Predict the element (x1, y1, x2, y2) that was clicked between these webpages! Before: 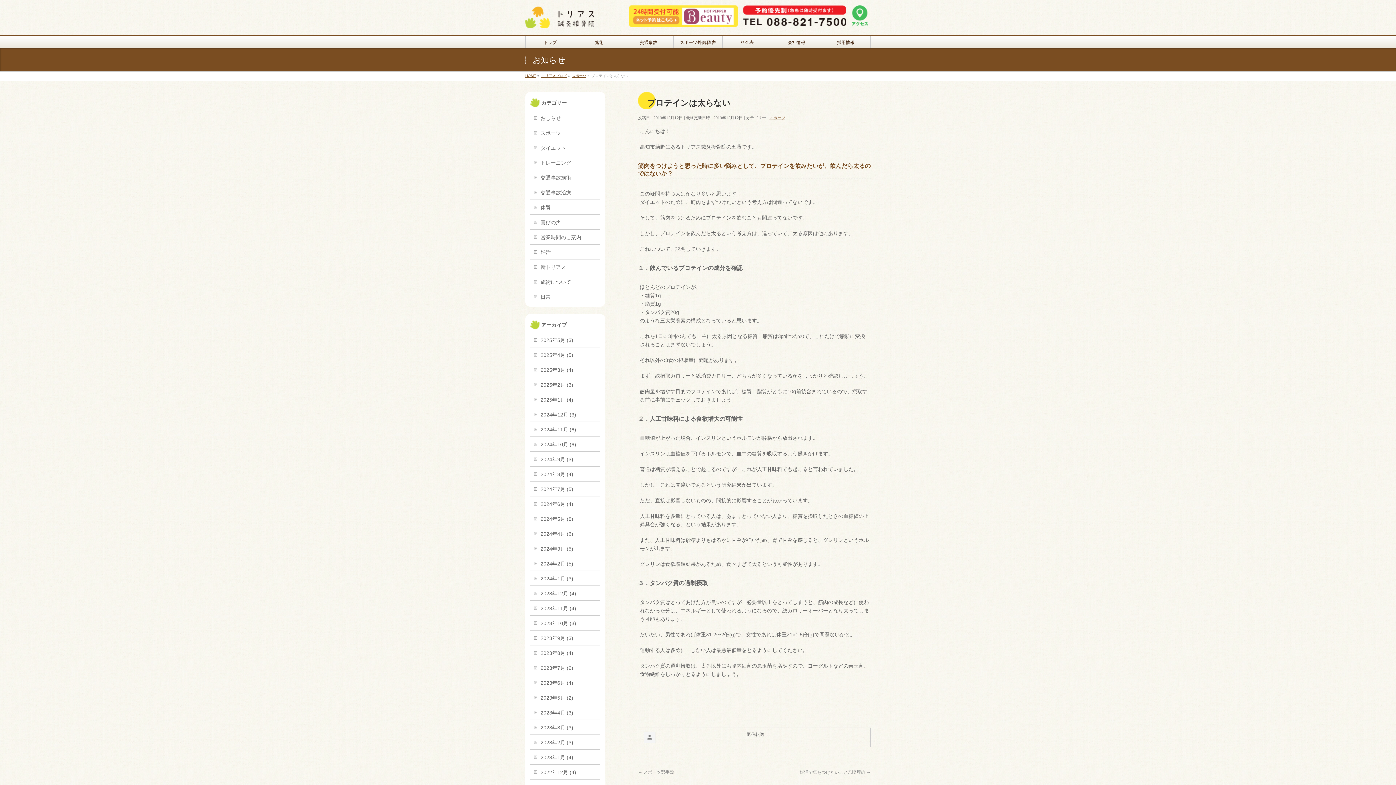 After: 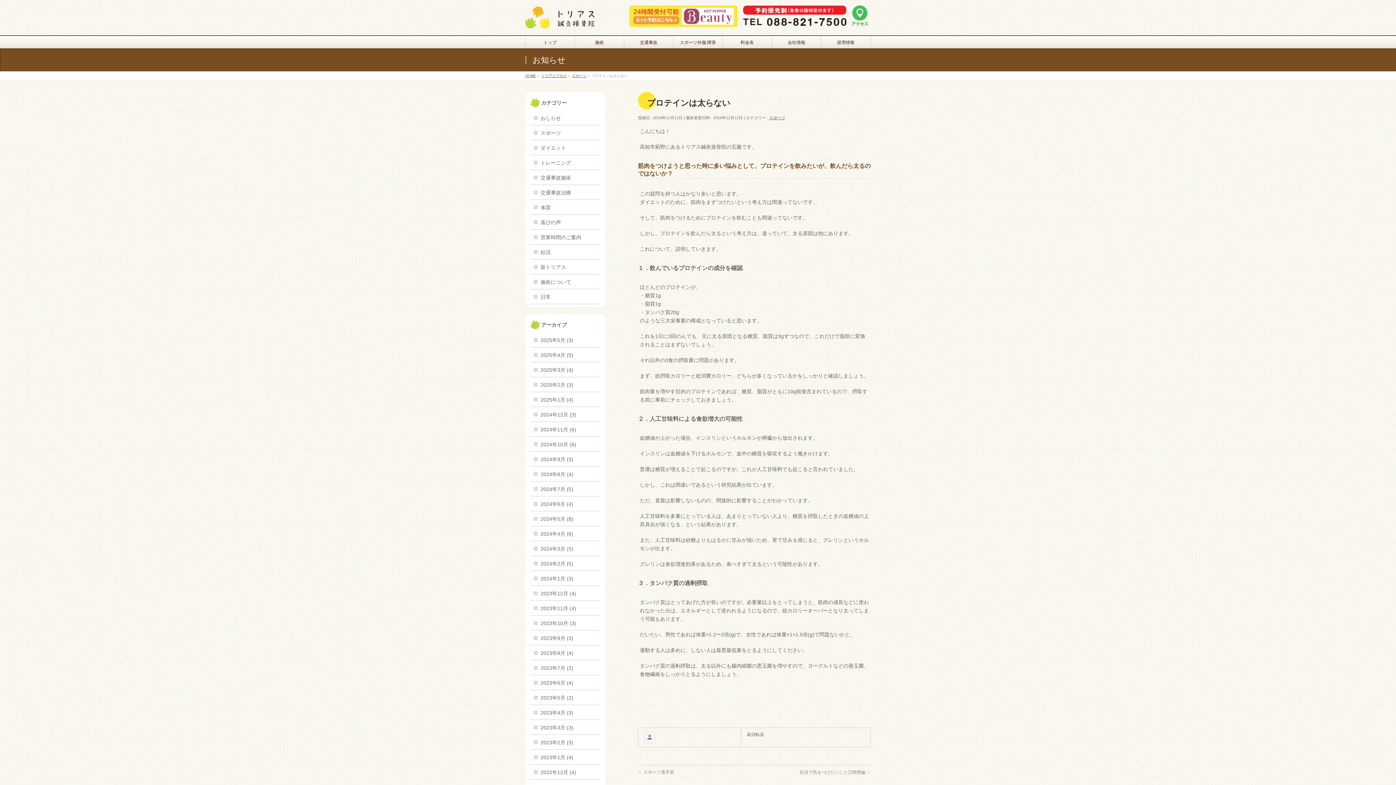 Action: bbox: (743, 20, 846, 26)